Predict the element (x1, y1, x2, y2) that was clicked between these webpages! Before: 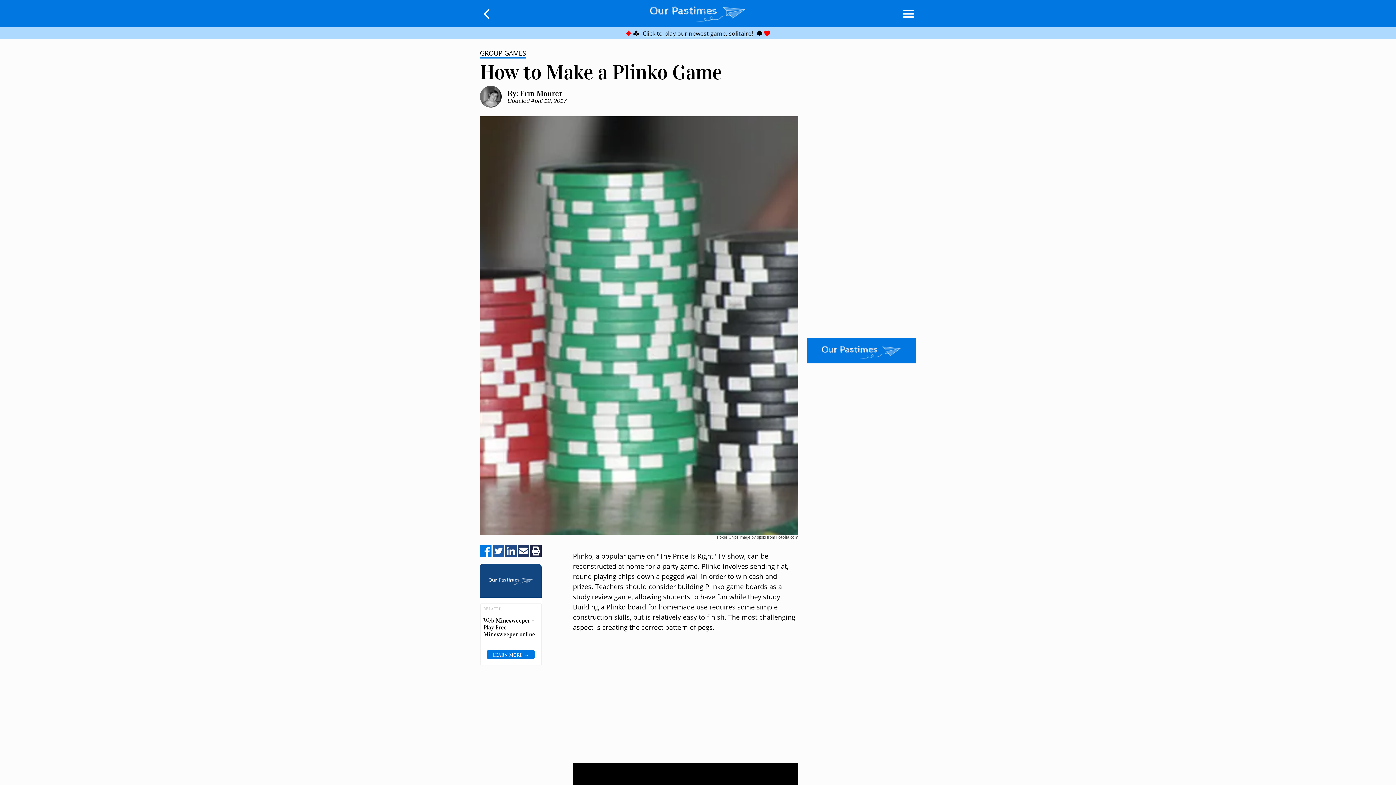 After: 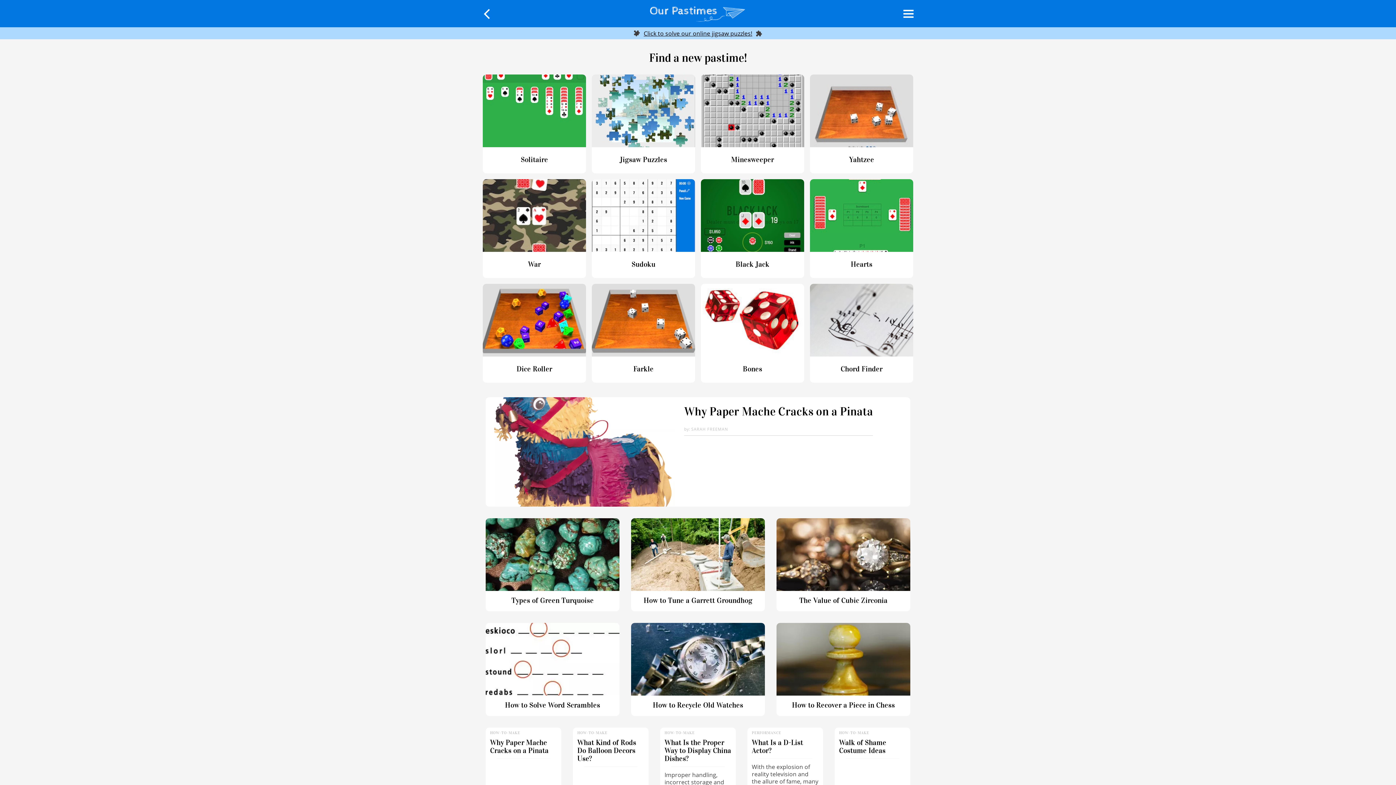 Action: label: logo bbox: (645, 2, 750, 22)